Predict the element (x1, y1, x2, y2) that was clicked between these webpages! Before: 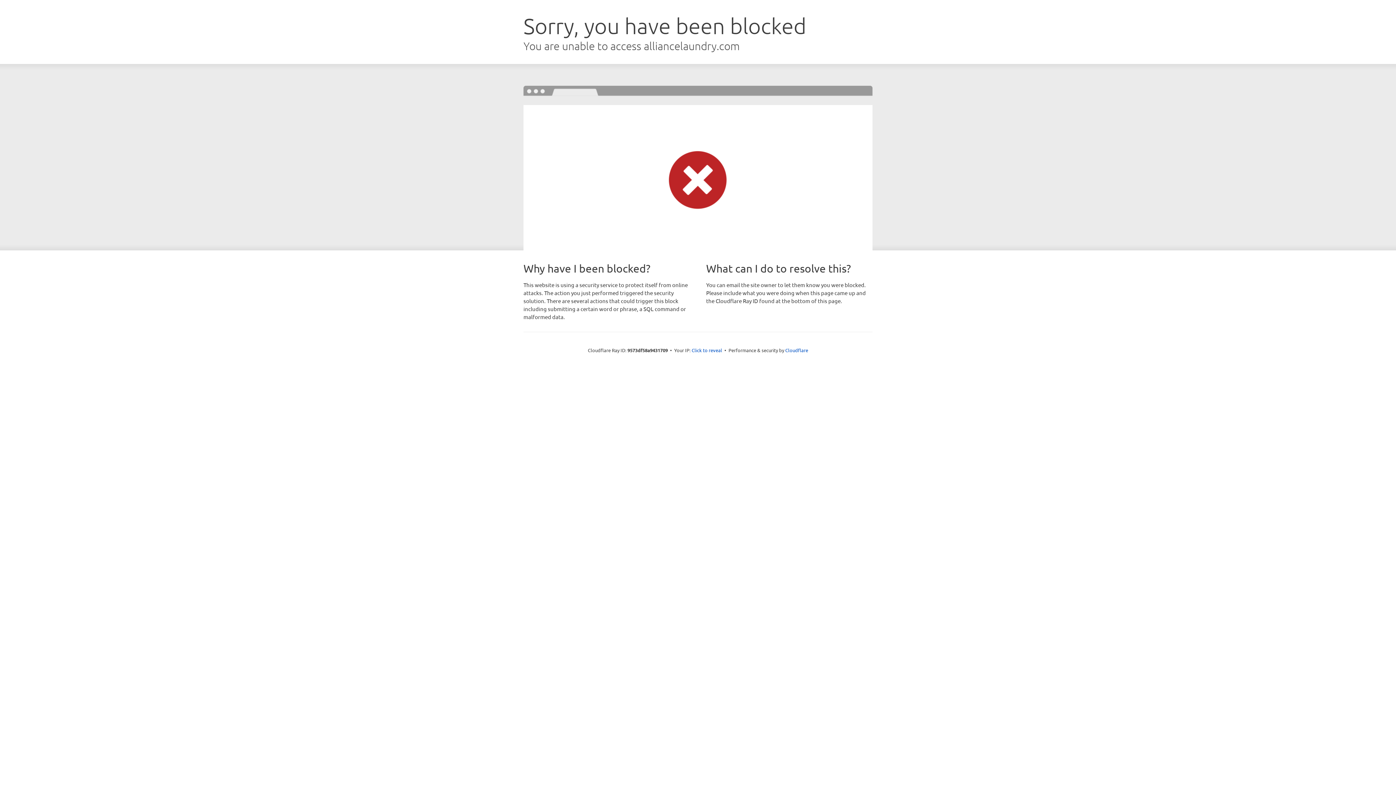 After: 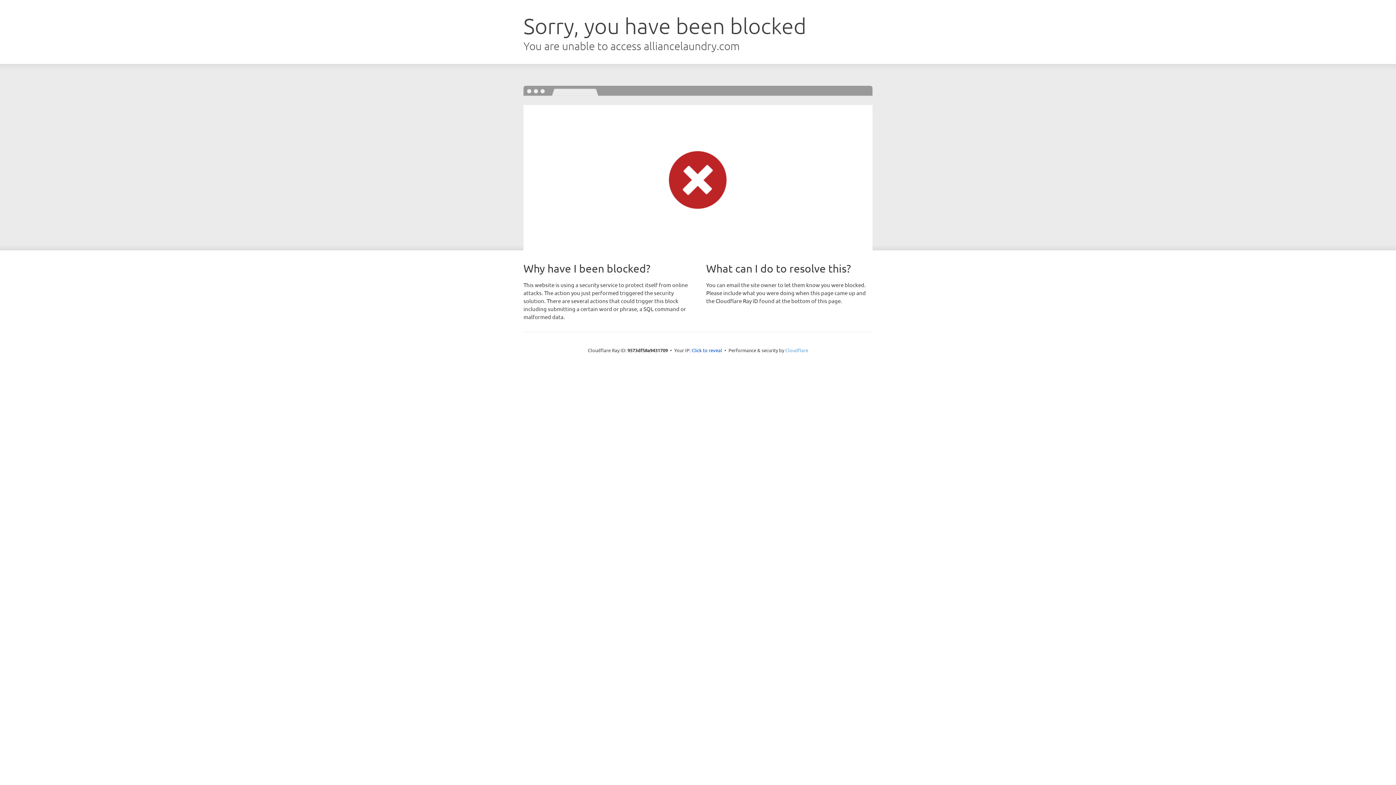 Action: bbox: (785, 347, 808, 353) label: Cloudflare